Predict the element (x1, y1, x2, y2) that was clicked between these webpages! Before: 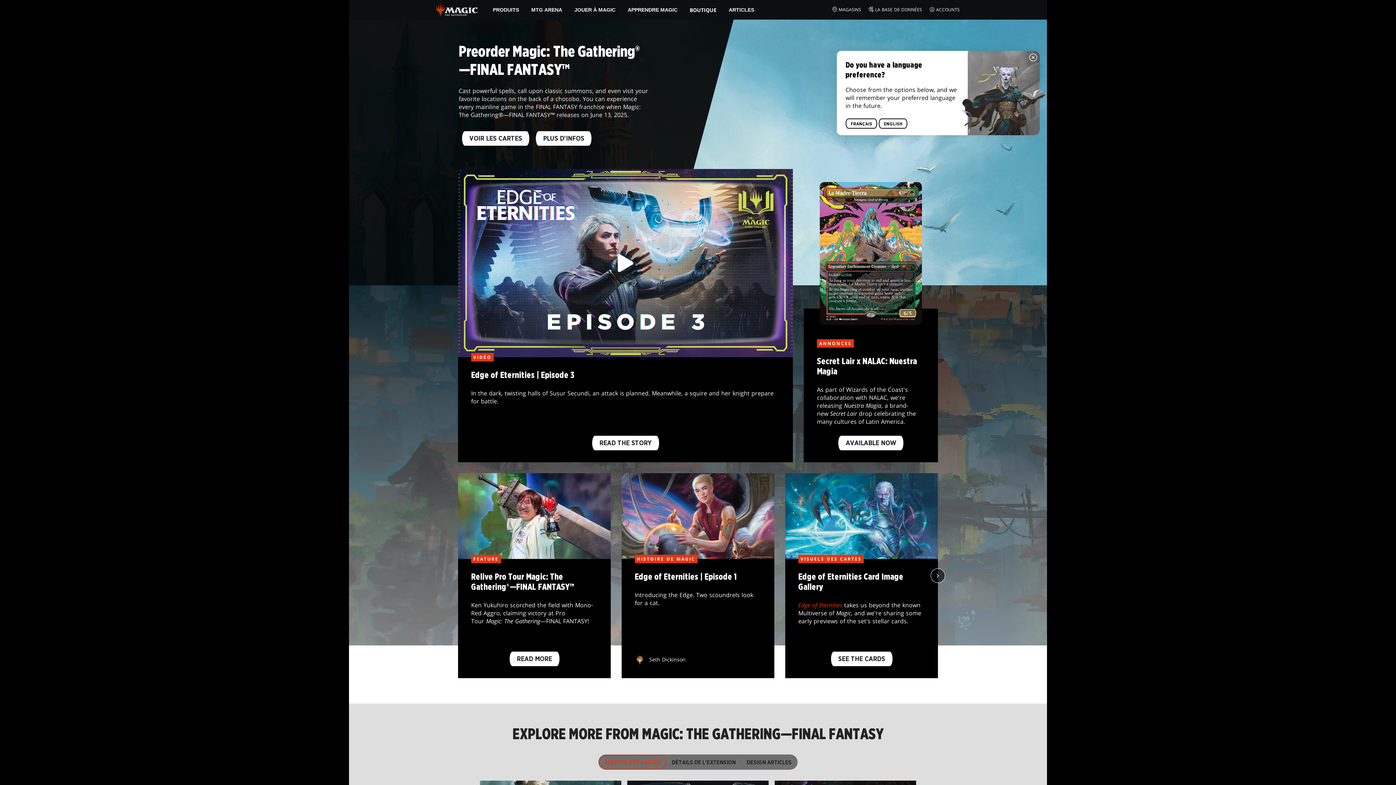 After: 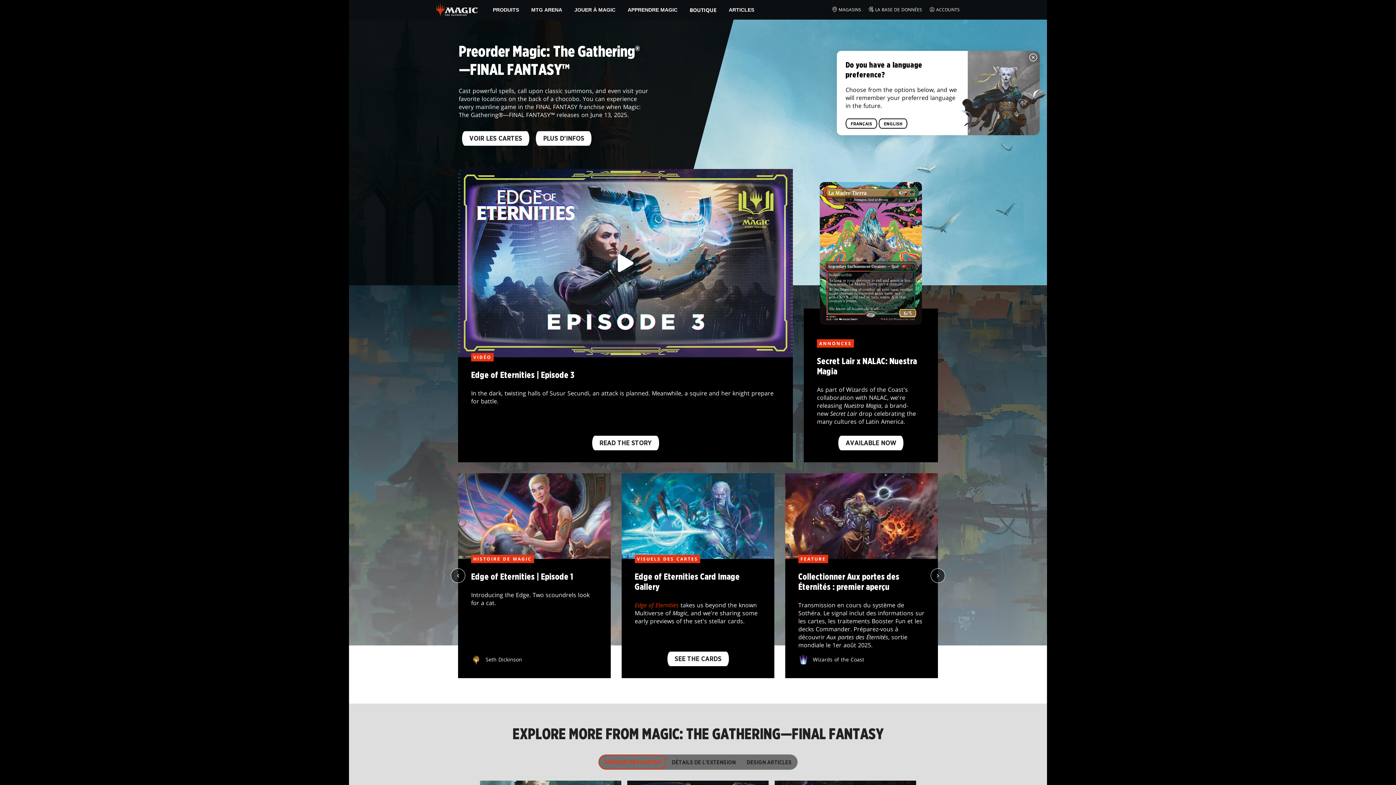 Action: bbox: (930, 568, 945, 584)